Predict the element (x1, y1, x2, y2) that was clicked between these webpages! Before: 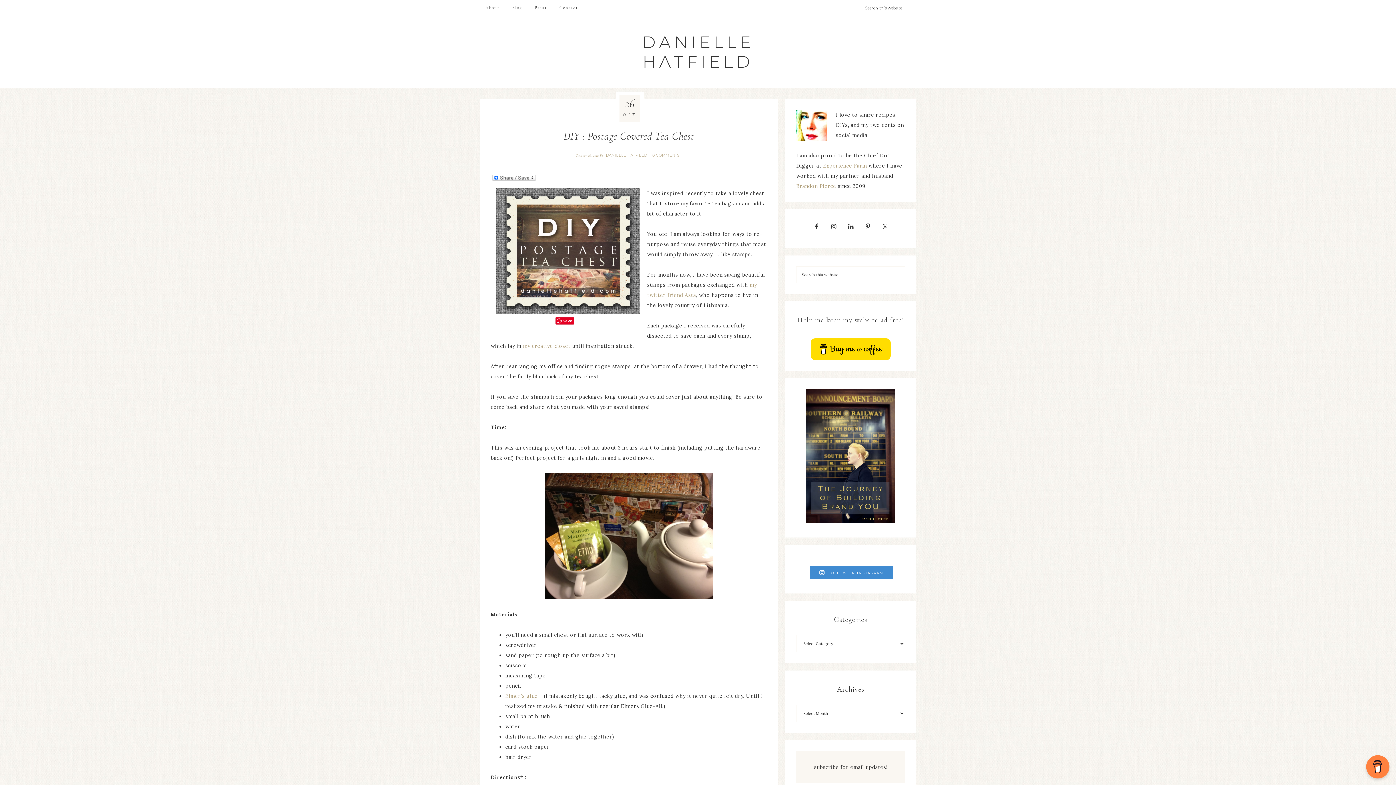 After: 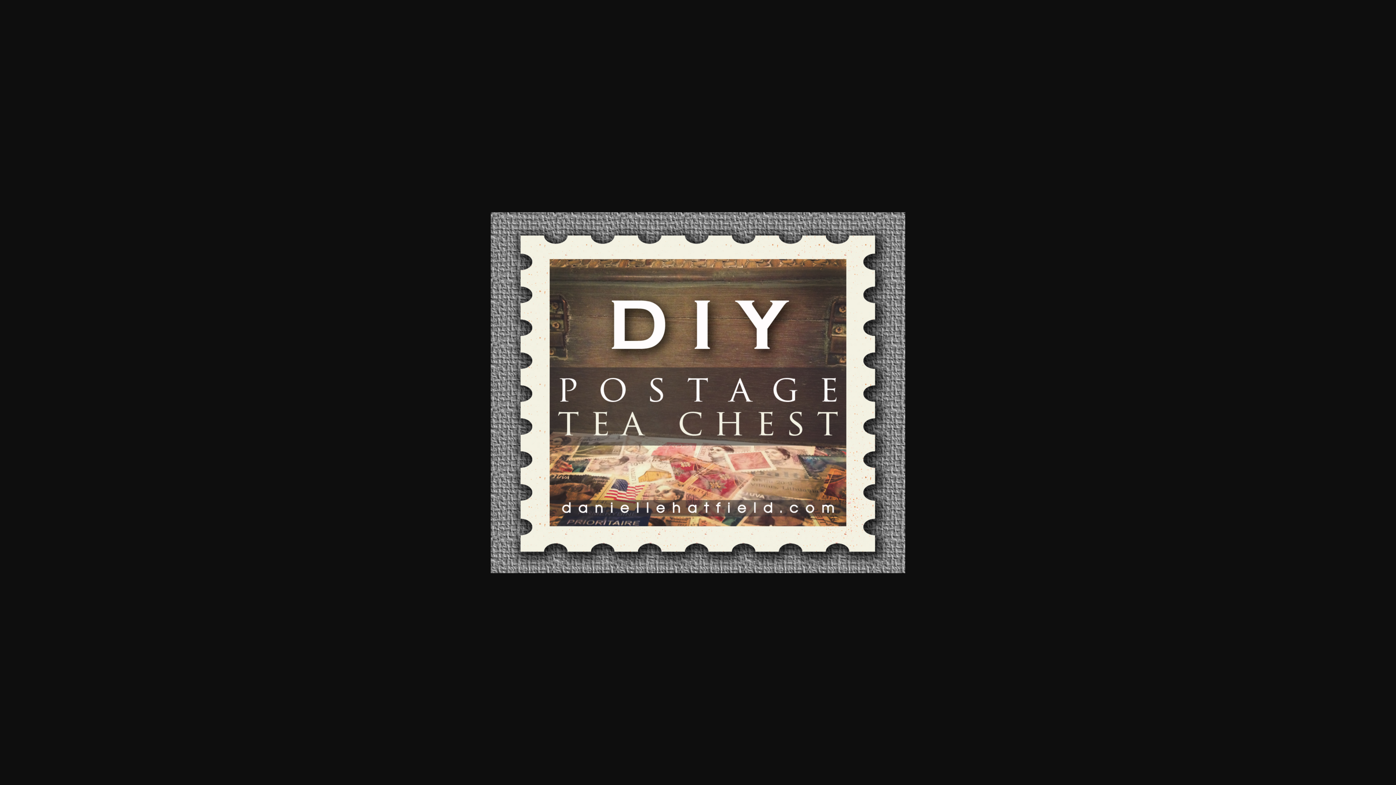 Action: bbox: (490, 308, 645, 315)